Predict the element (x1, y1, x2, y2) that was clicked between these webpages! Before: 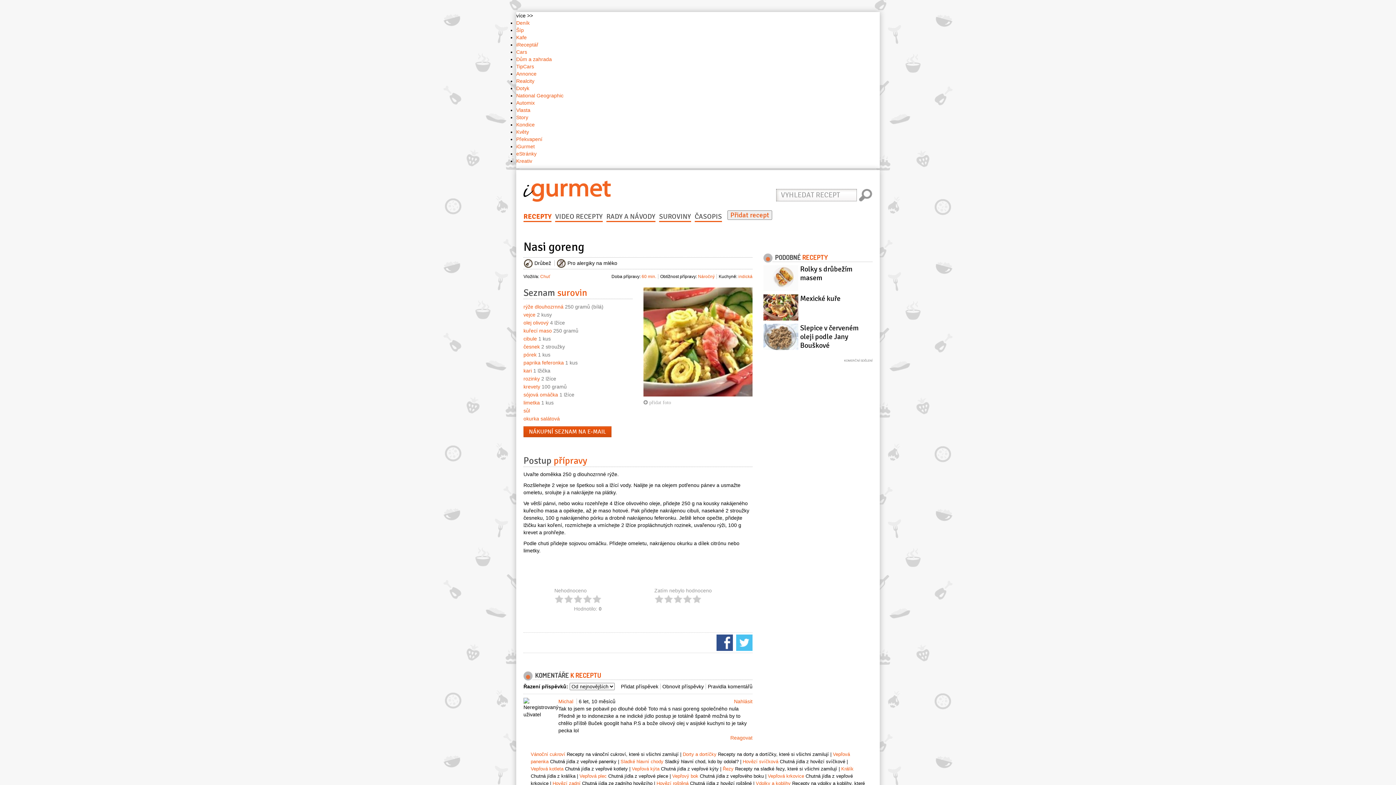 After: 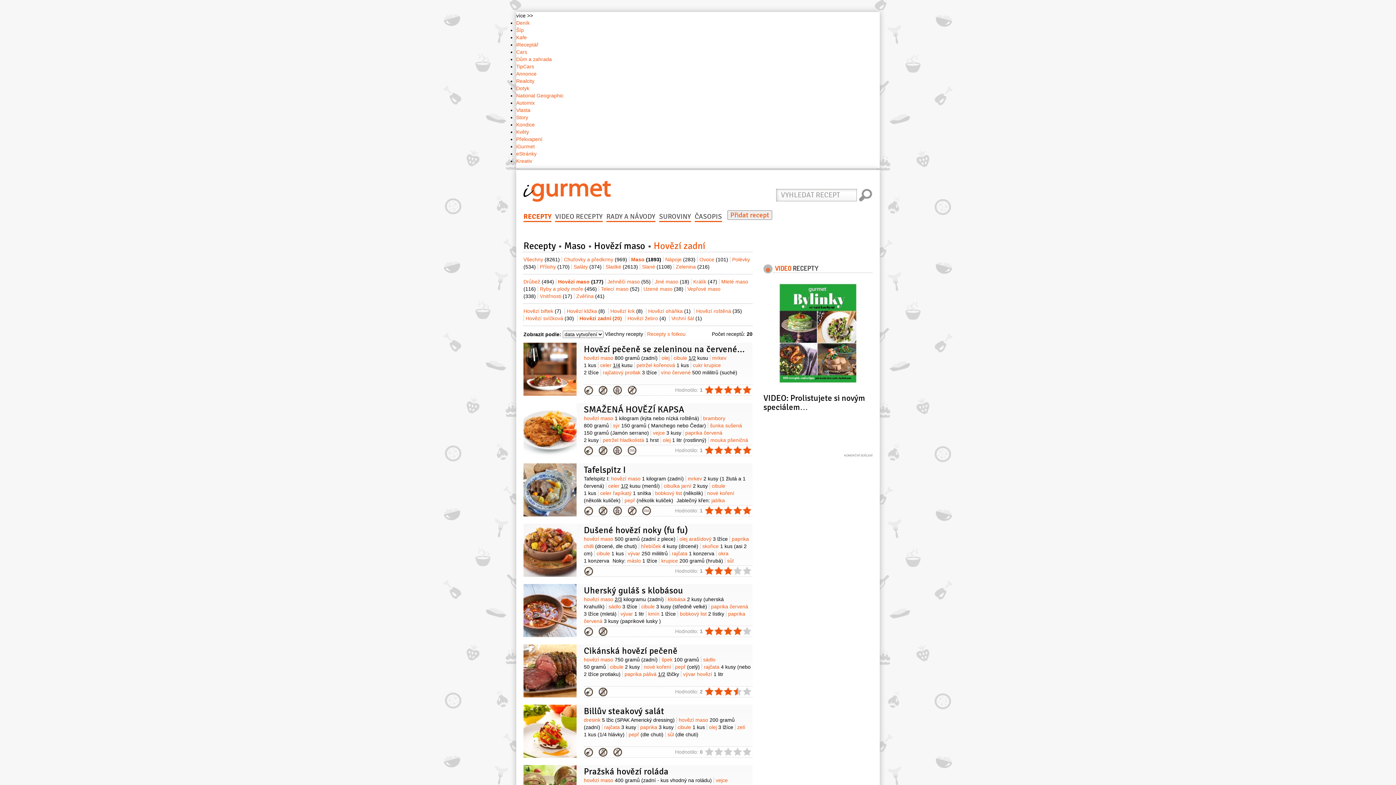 Action: label: Hovězí zadní bbox: (552, 781, 580, 786)